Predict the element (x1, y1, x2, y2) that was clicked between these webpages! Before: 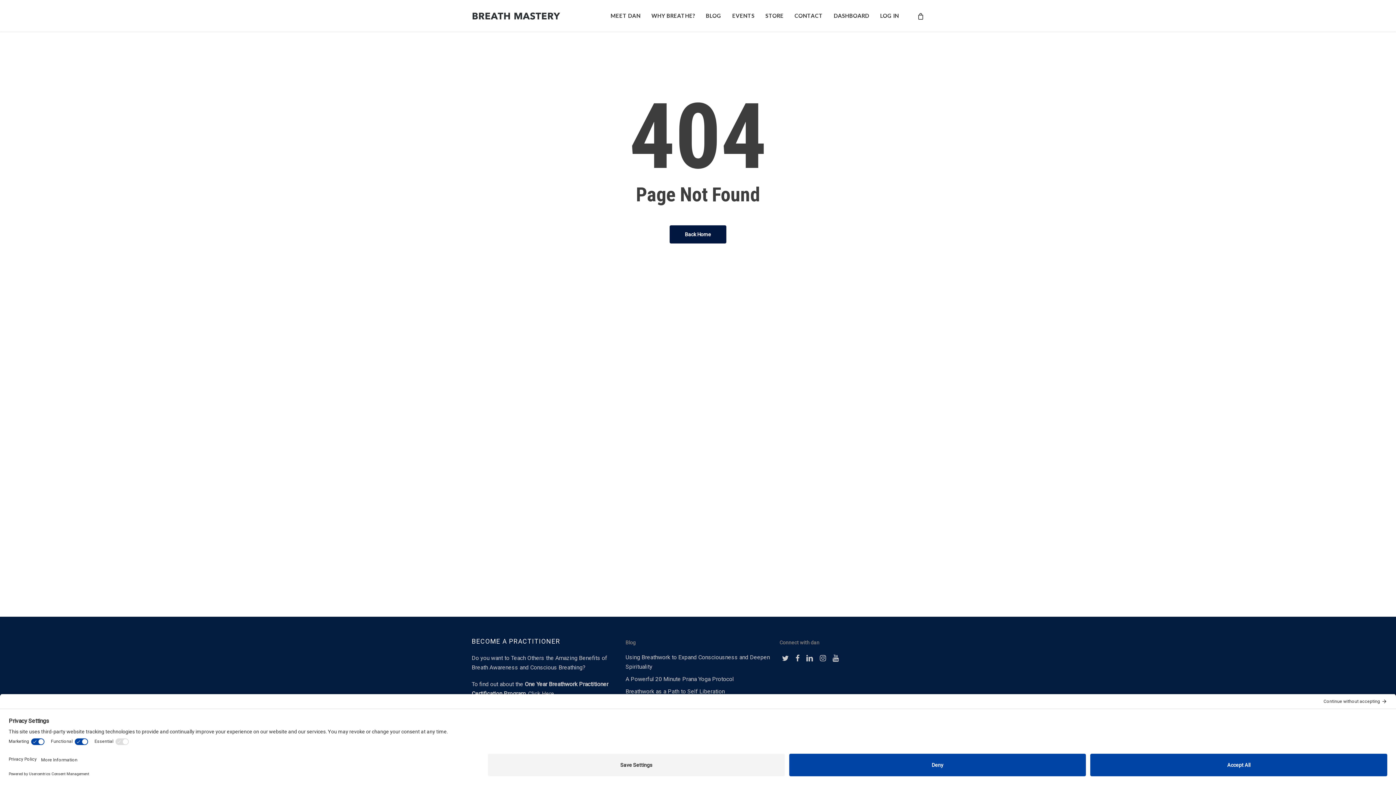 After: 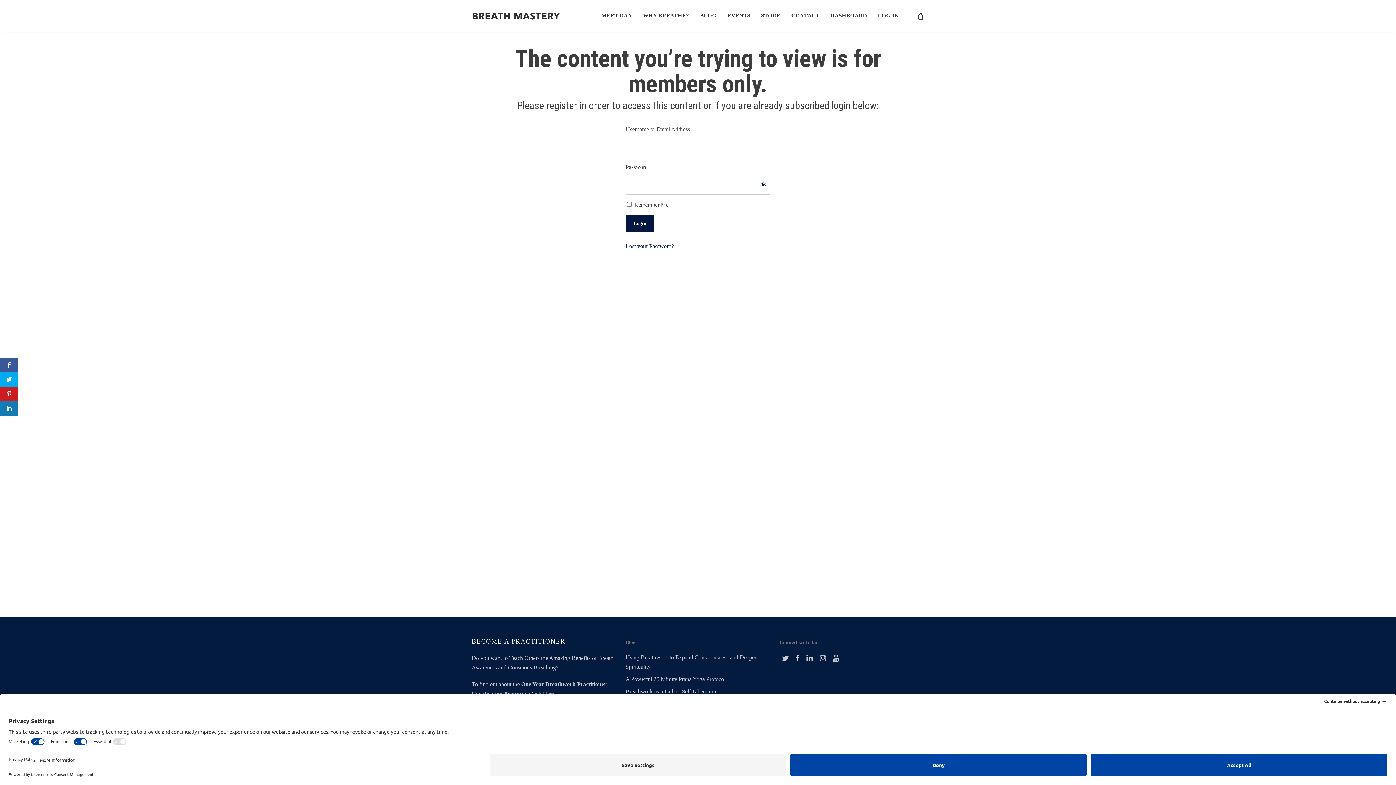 Action: bbox: (828, 13, 874, 18) label: DASHBOARD